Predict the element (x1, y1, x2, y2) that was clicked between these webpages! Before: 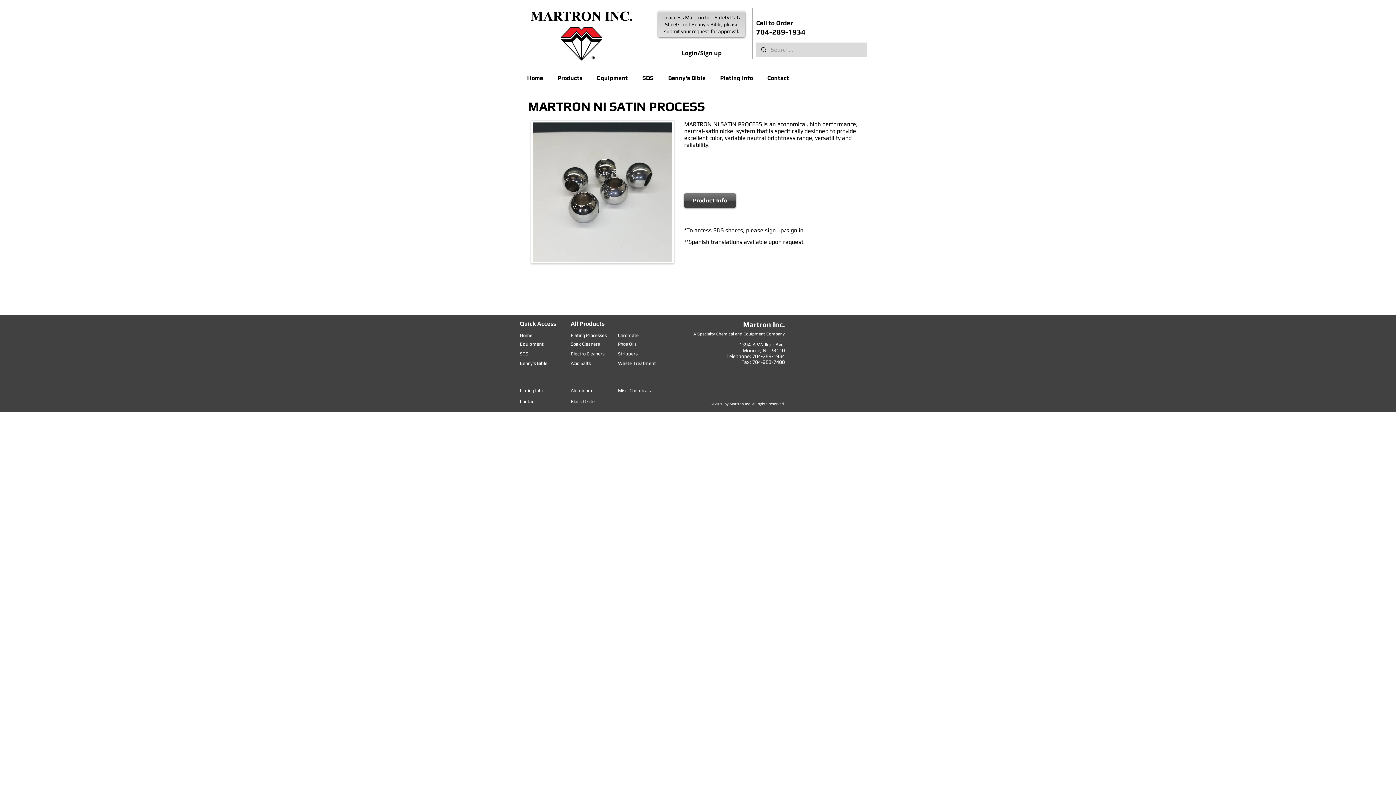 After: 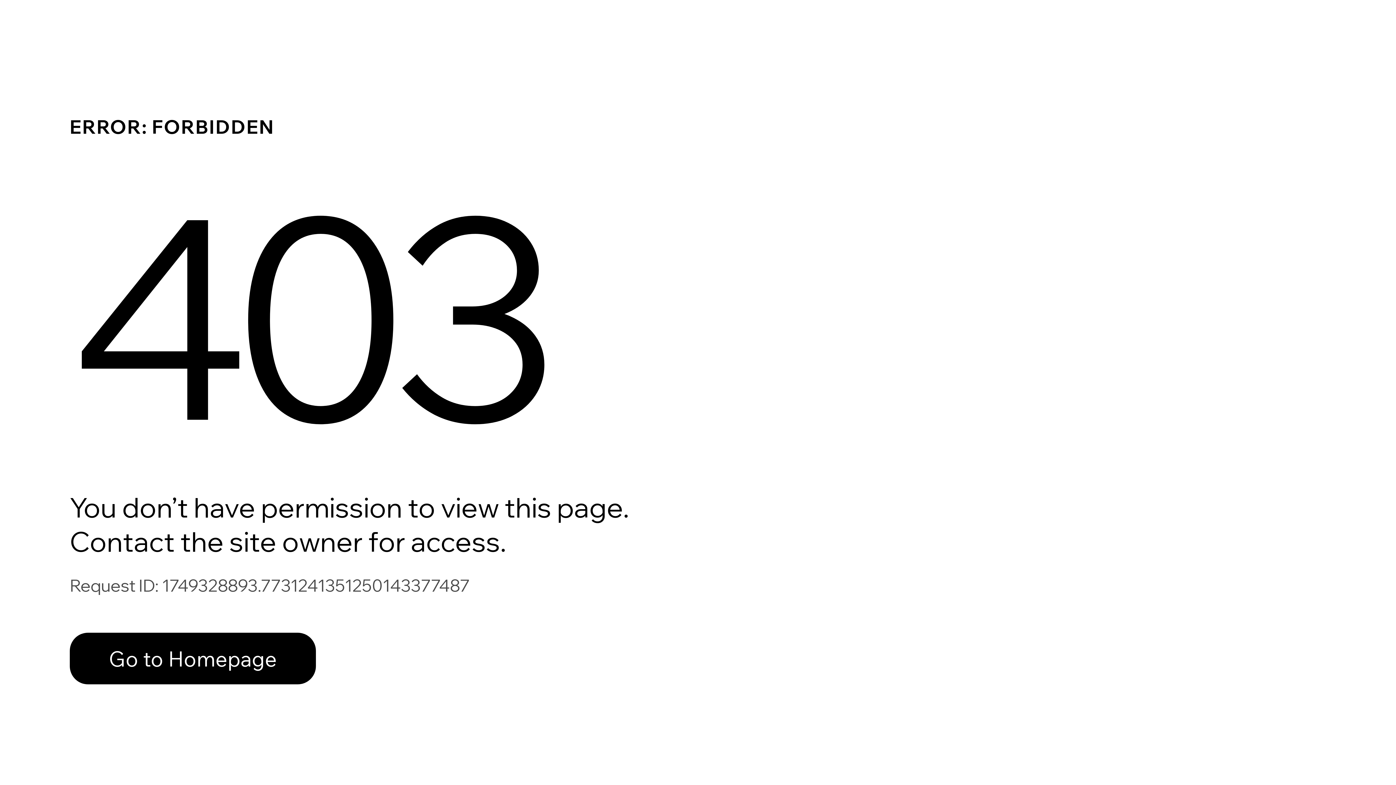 Action: bbox: (635, 71, 661, 84) label: SDS